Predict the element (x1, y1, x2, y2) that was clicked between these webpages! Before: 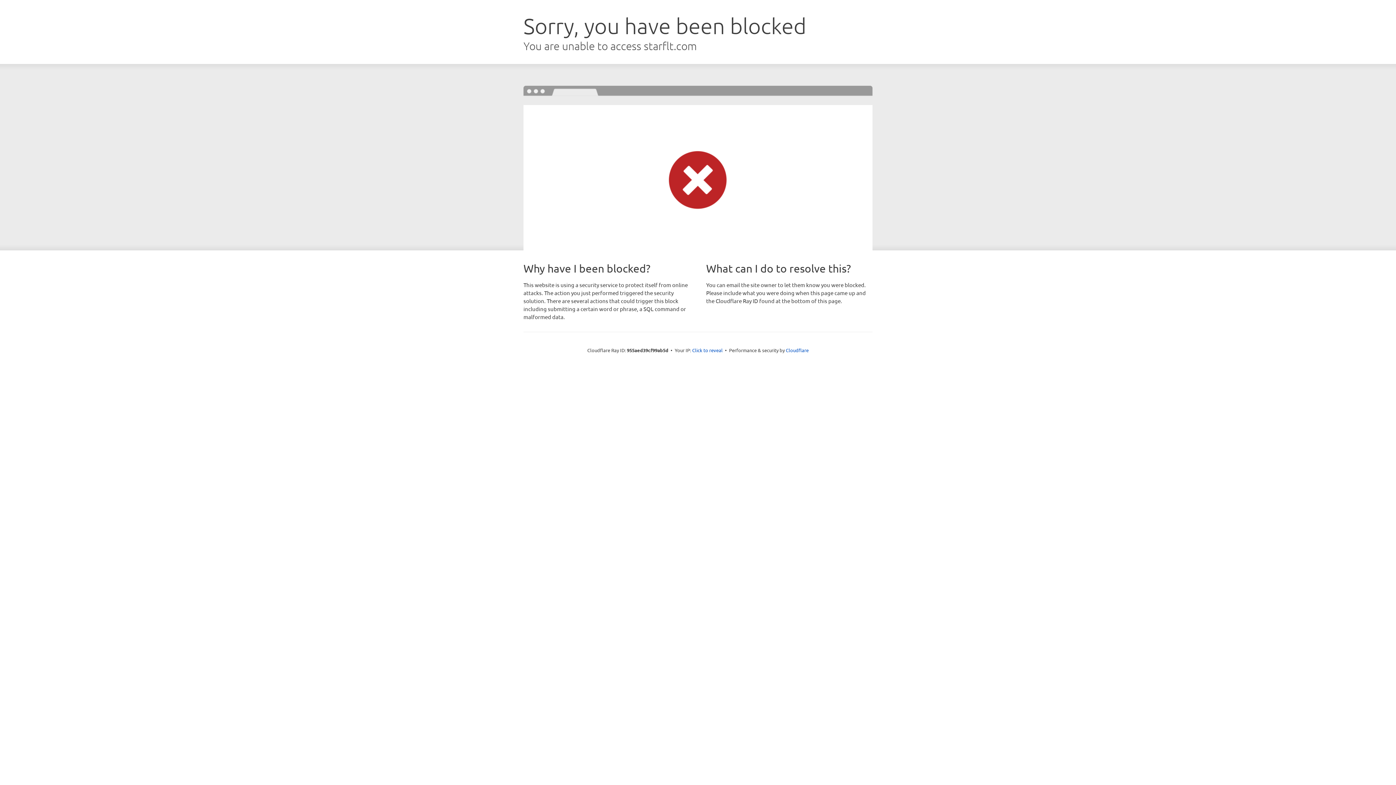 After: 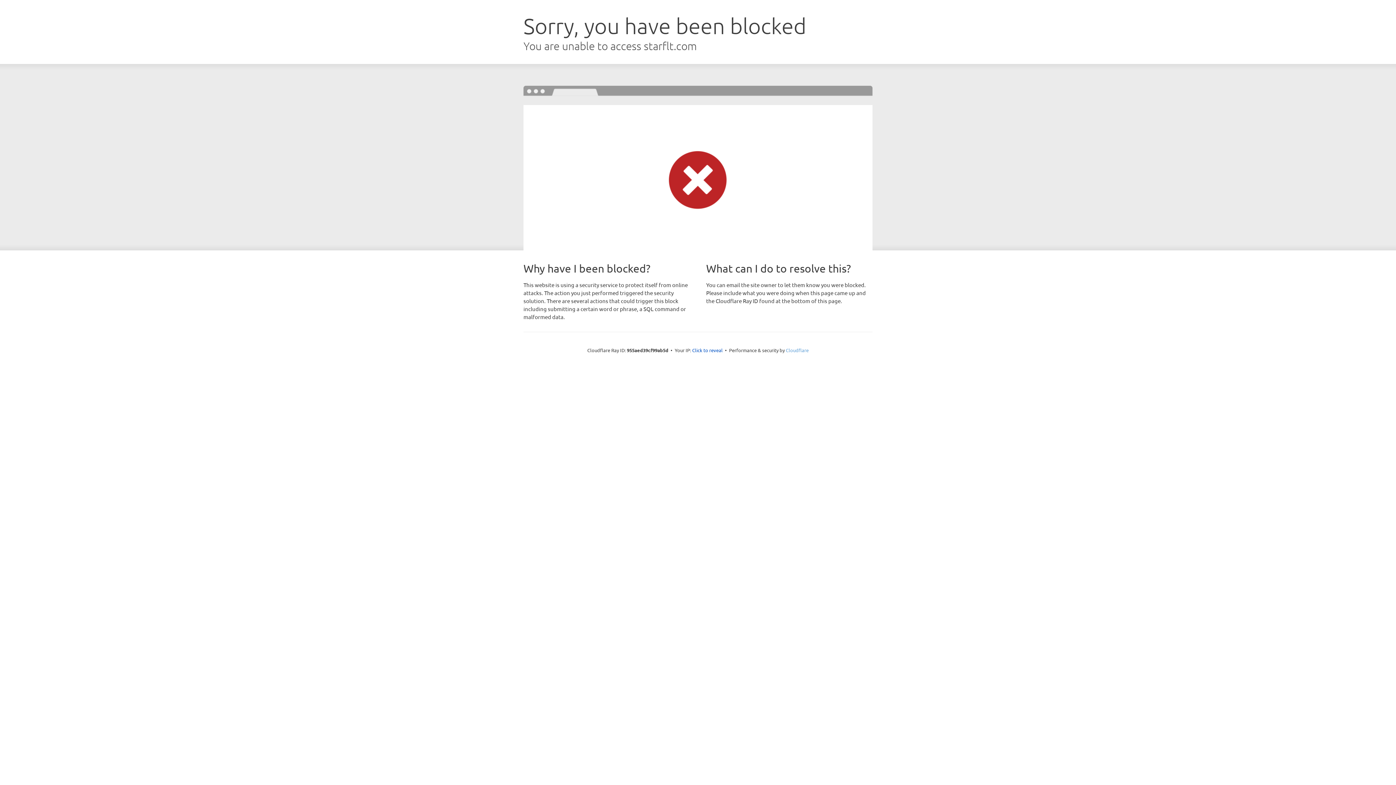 Action: bbox: (786, 347, 808, 353) label: Cloudflare